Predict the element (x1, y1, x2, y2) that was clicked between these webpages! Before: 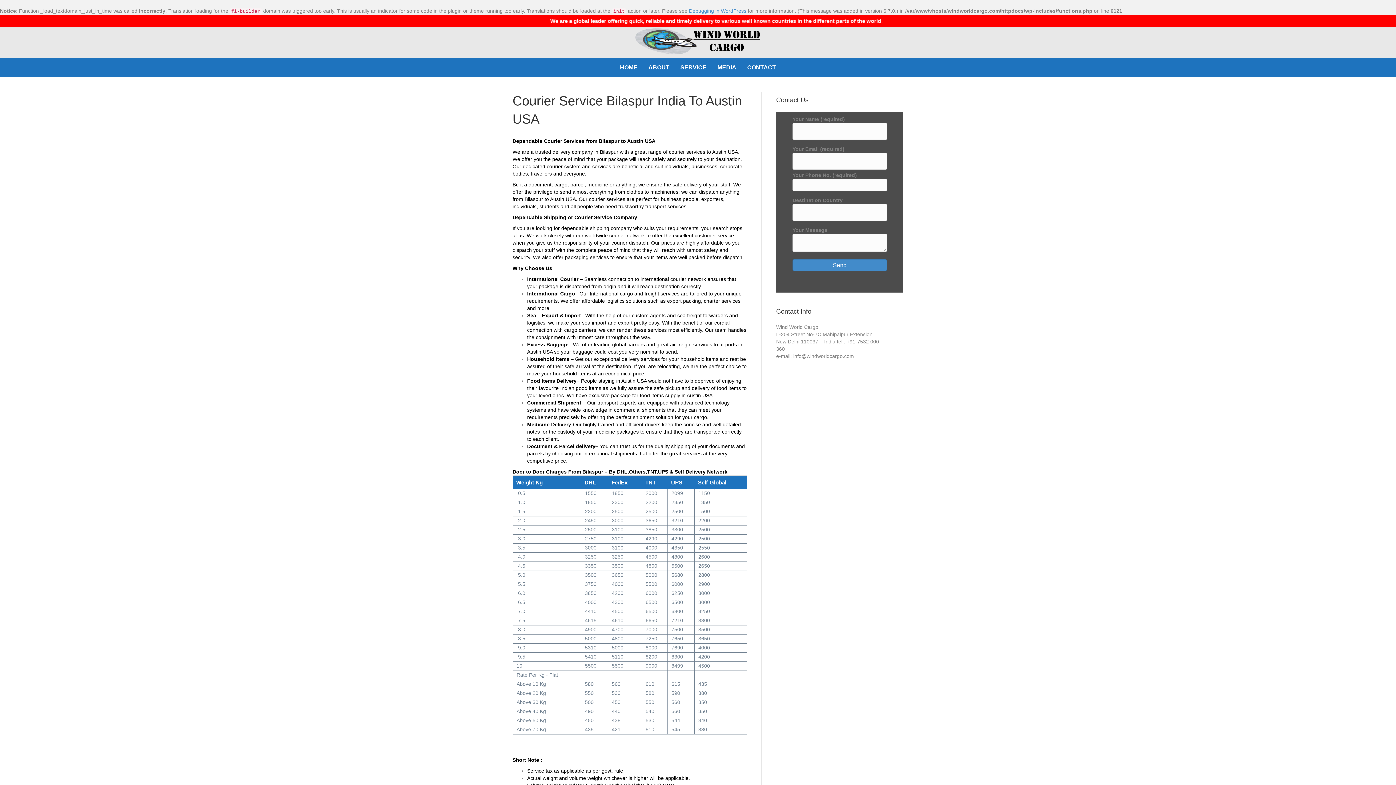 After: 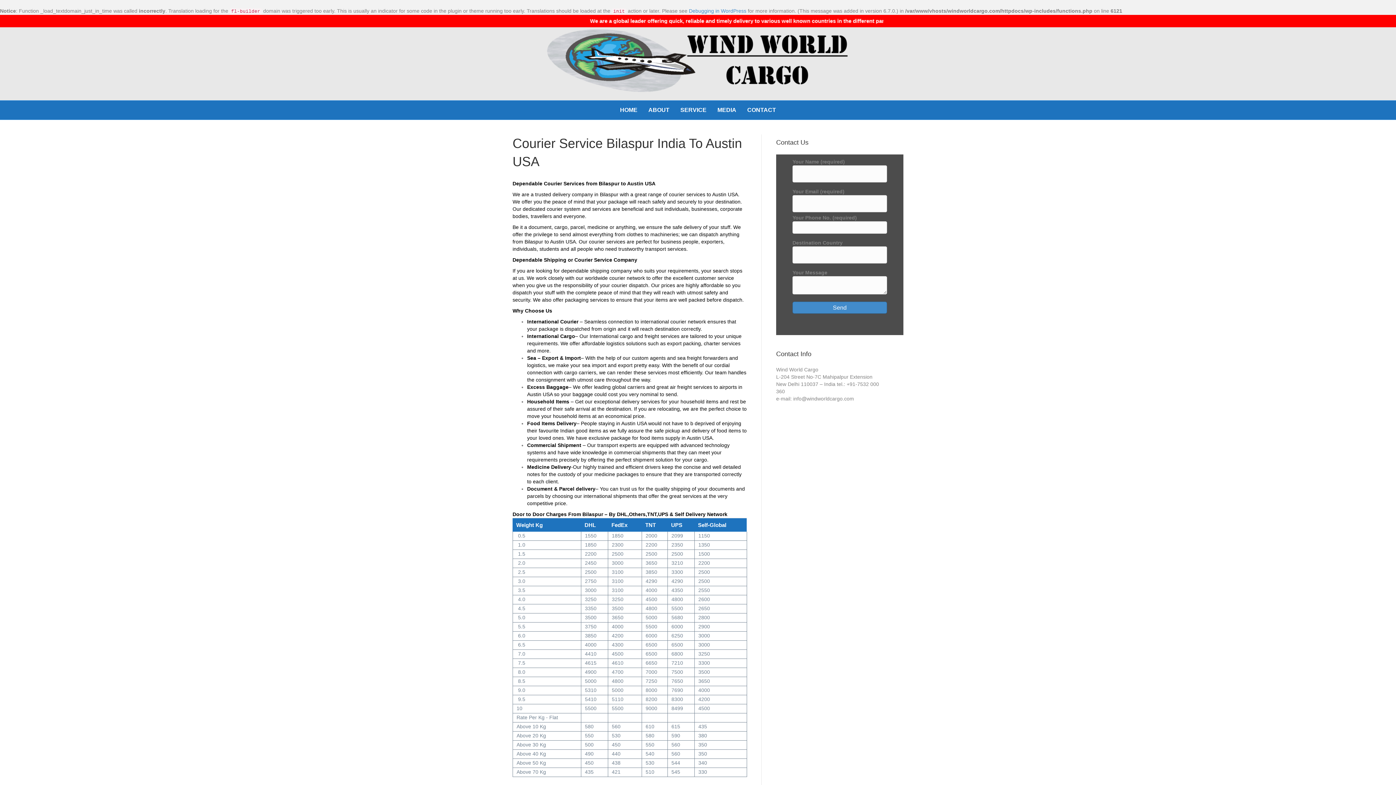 Action: label: SERVICE bbox: (675, 58, 711, 77)